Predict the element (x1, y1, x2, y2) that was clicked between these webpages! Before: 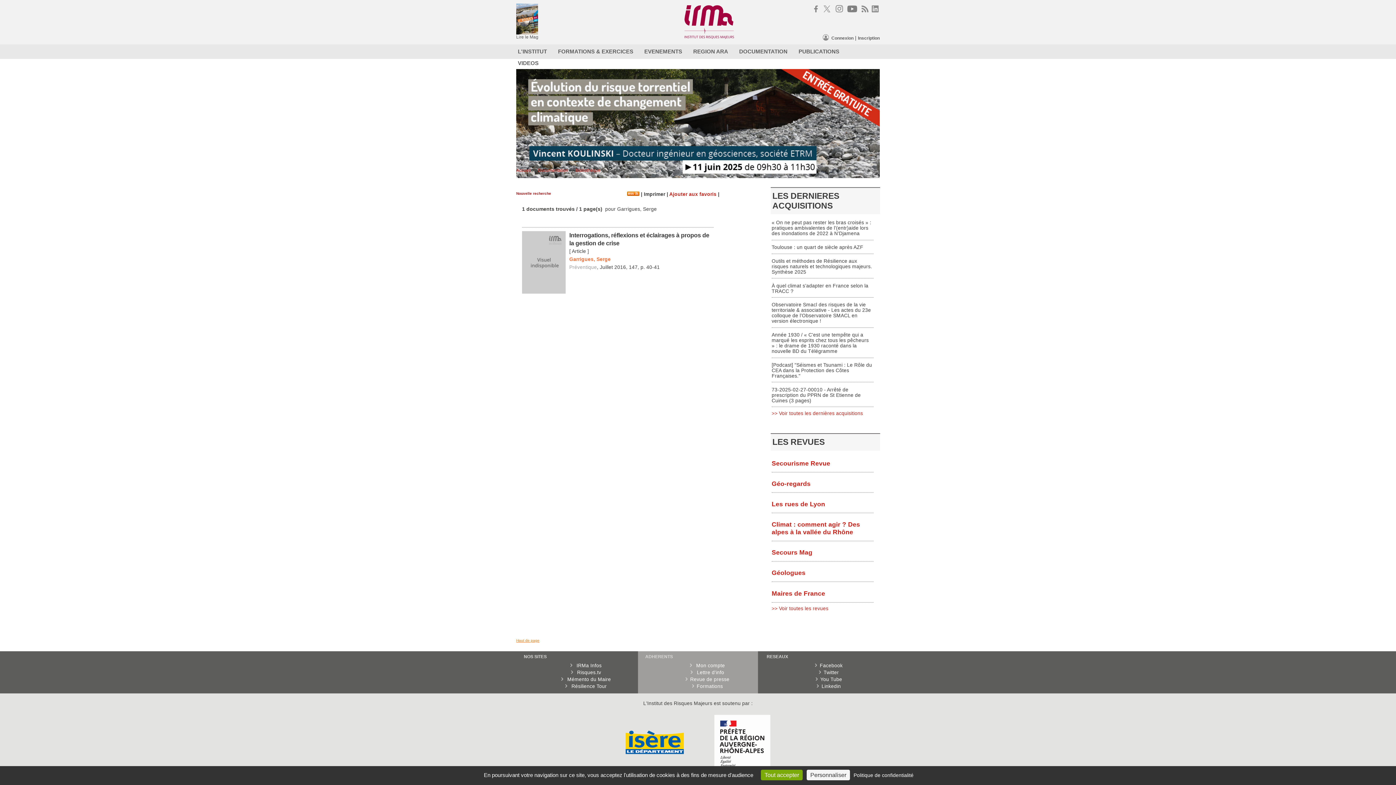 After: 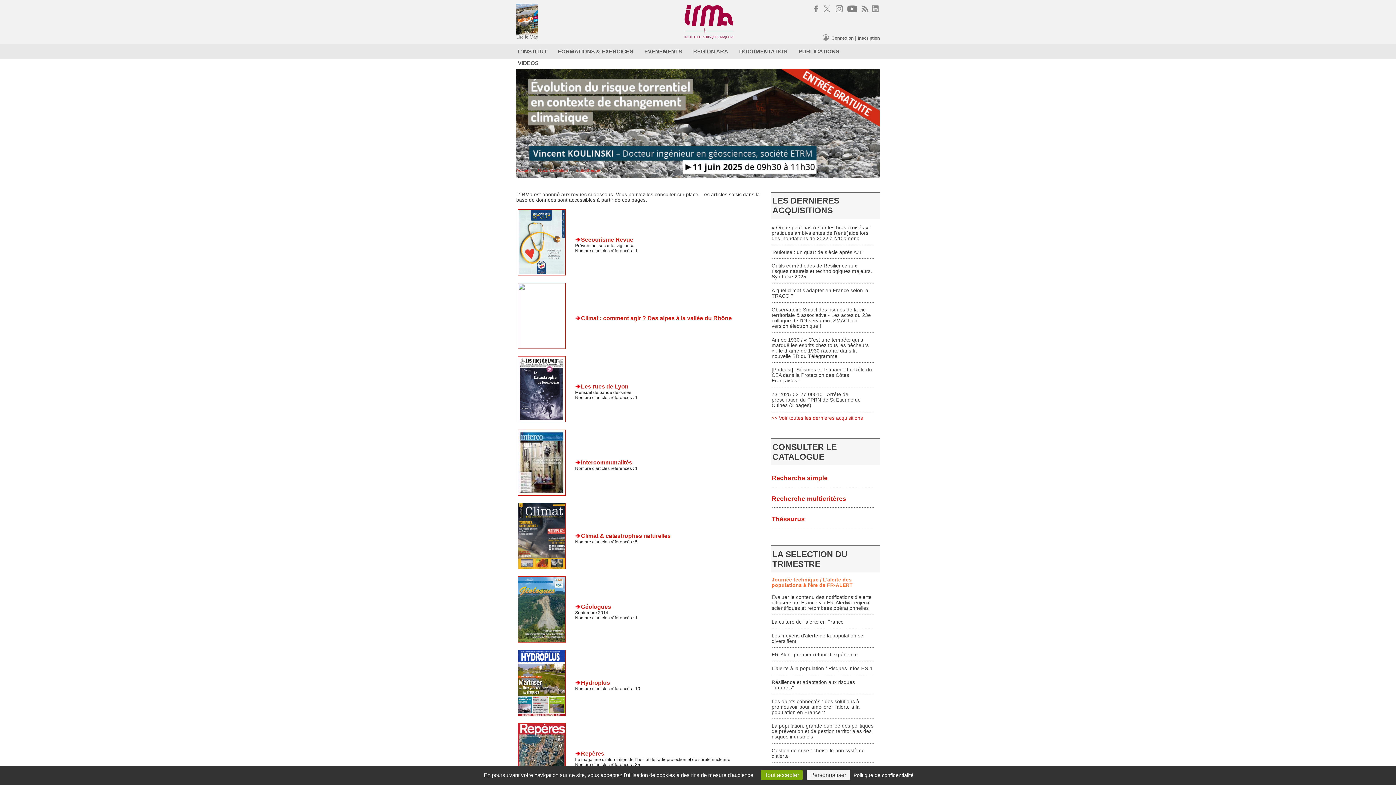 Action: bbox: (771, 606, 828, 611) label: >> Voir toutes les revues